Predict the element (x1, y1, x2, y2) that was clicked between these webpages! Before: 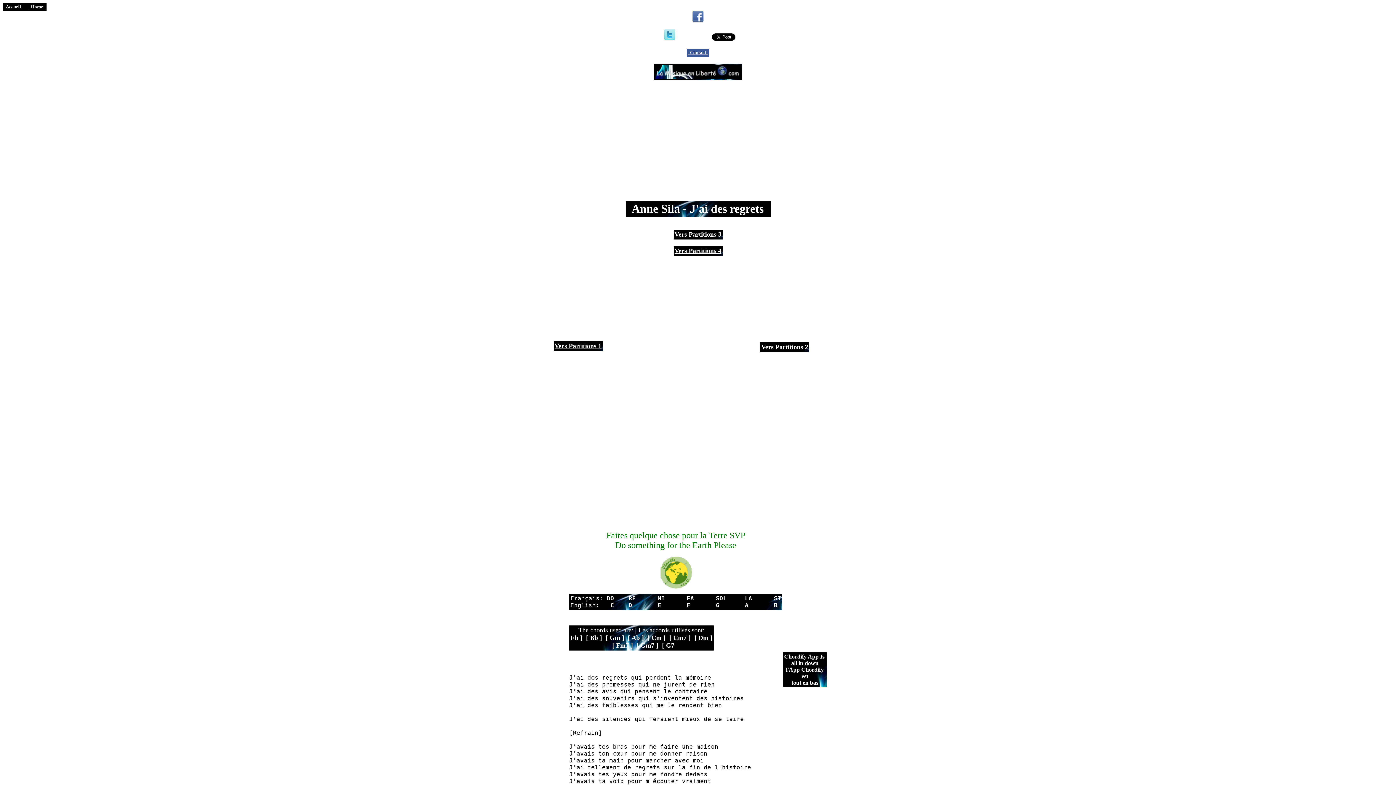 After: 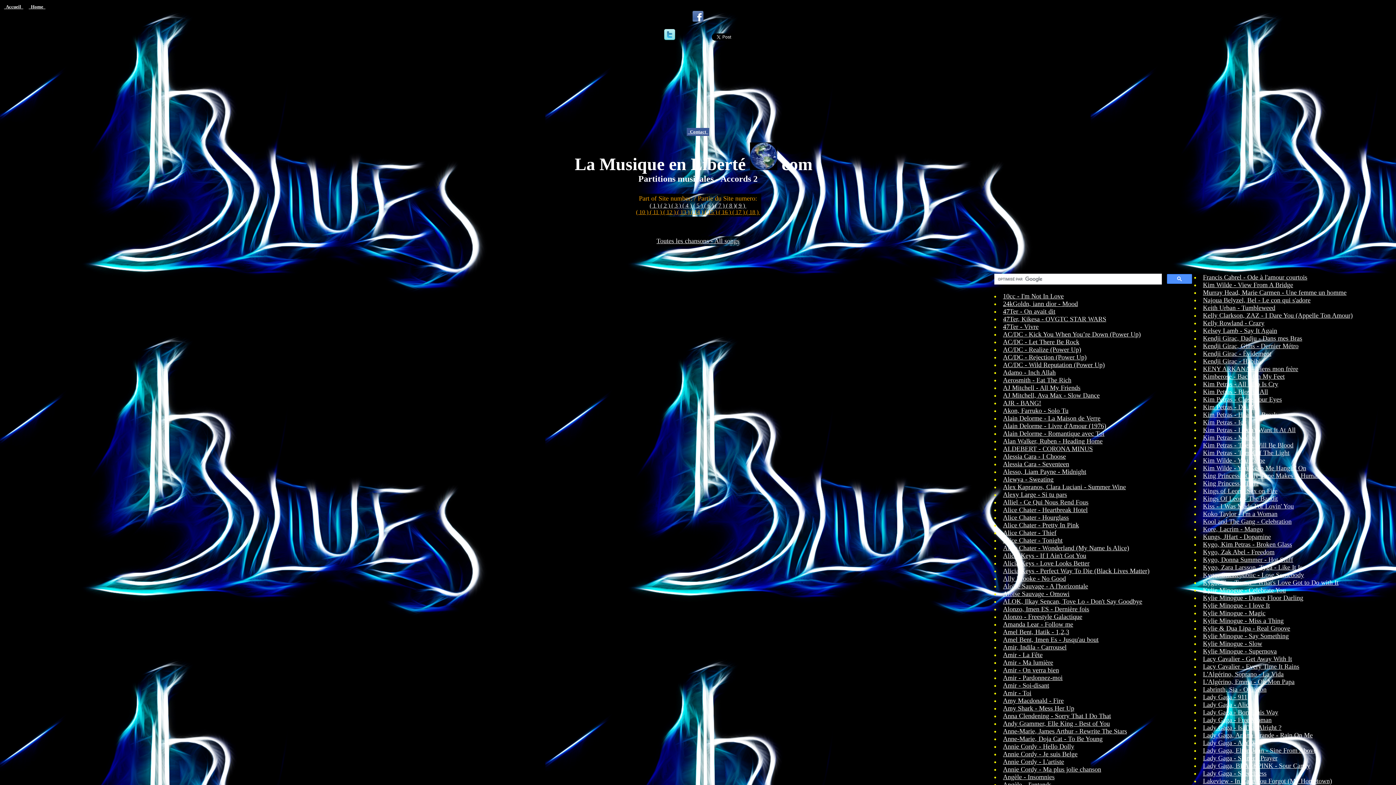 Action: label: Vers Partitions 2 bbox: (761, 344, 808, 350)